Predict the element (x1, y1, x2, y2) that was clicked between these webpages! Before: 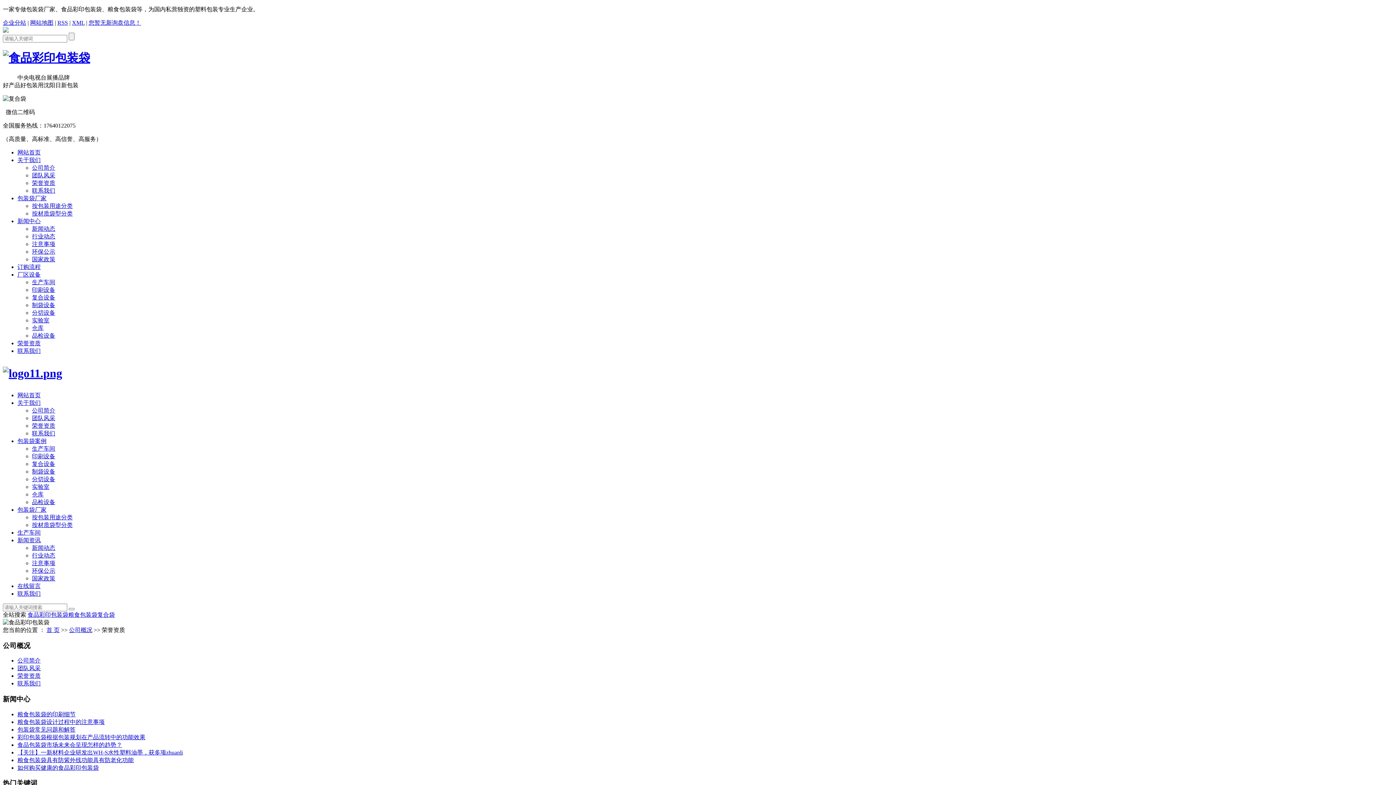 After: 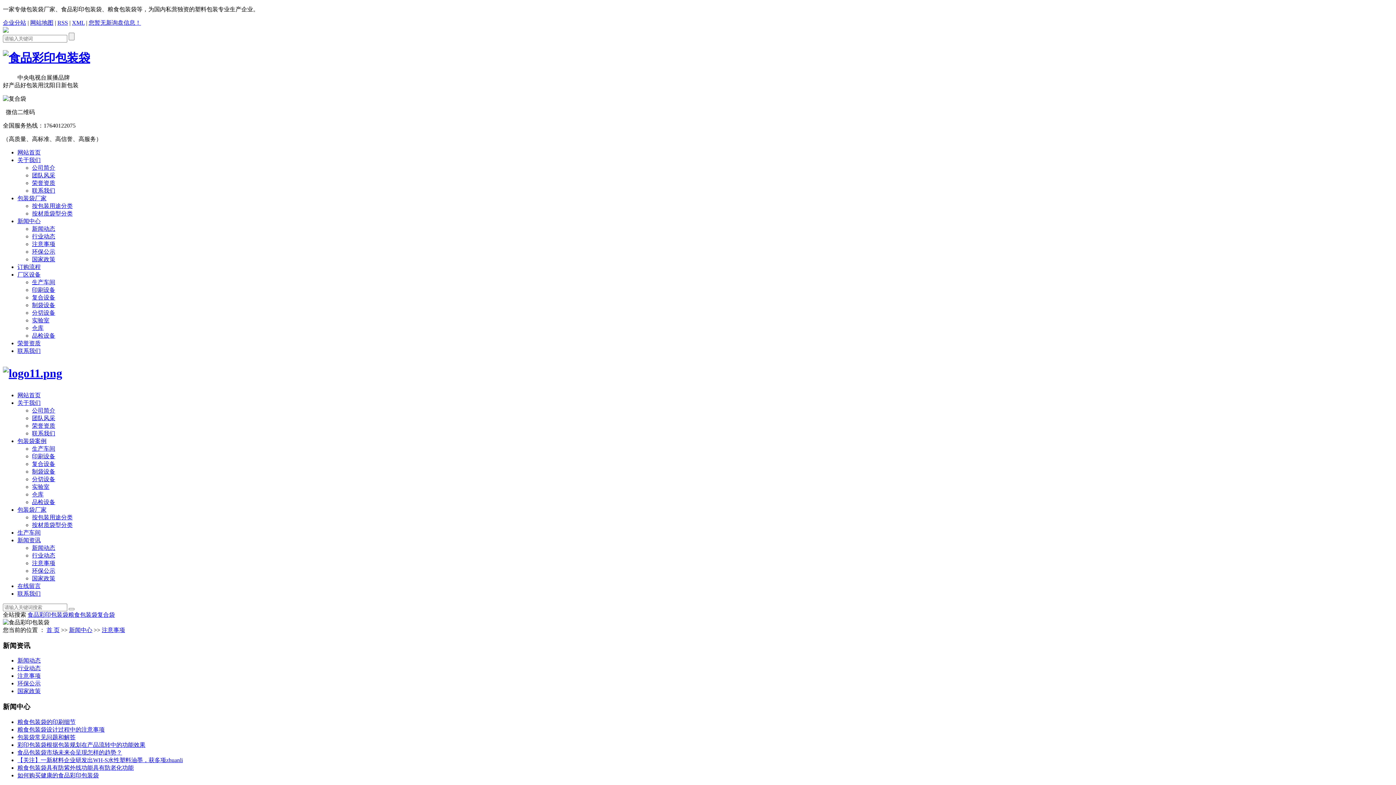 Action: bbox: (17, 749, 182, 755) label: 【关注】一新材料企业研发出WH-S水性塑料油墨，获多项zhuanli